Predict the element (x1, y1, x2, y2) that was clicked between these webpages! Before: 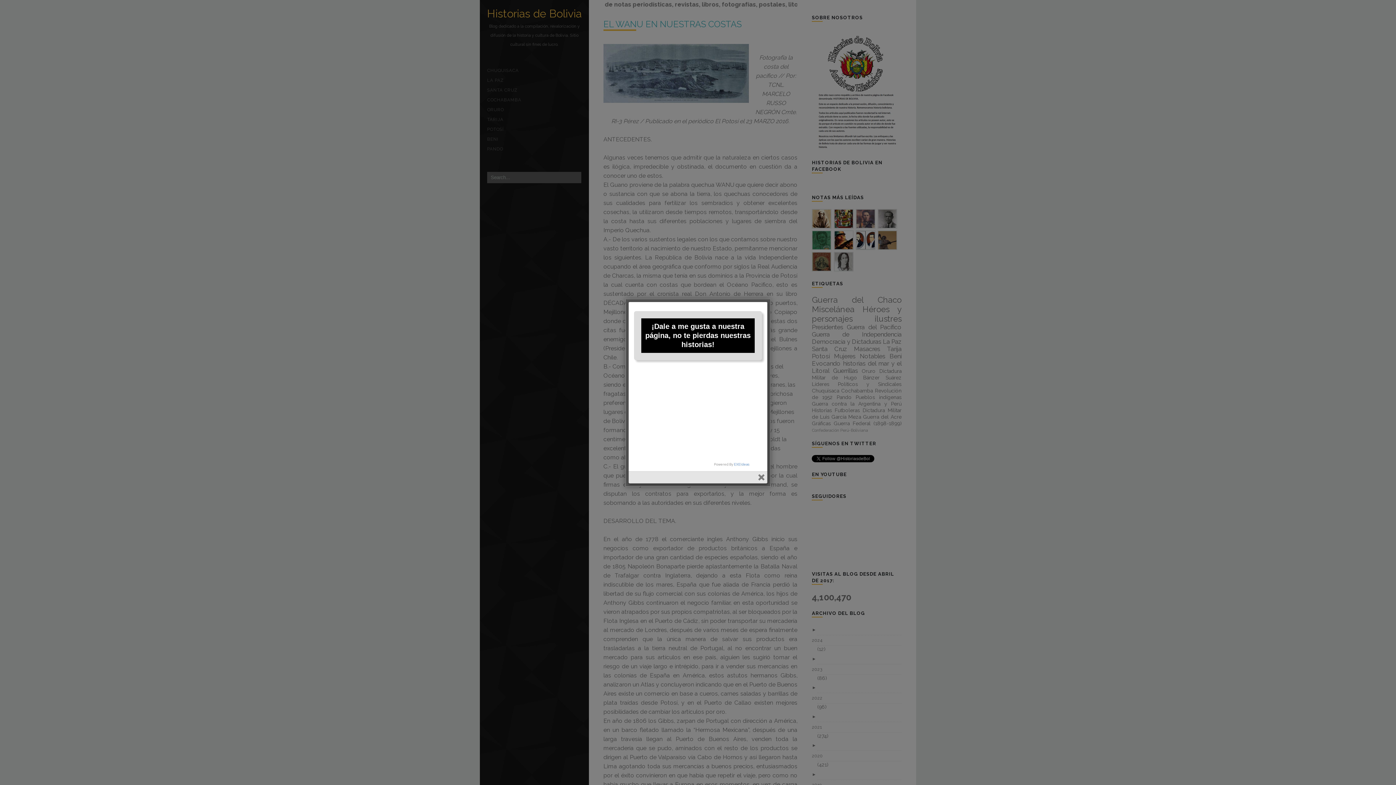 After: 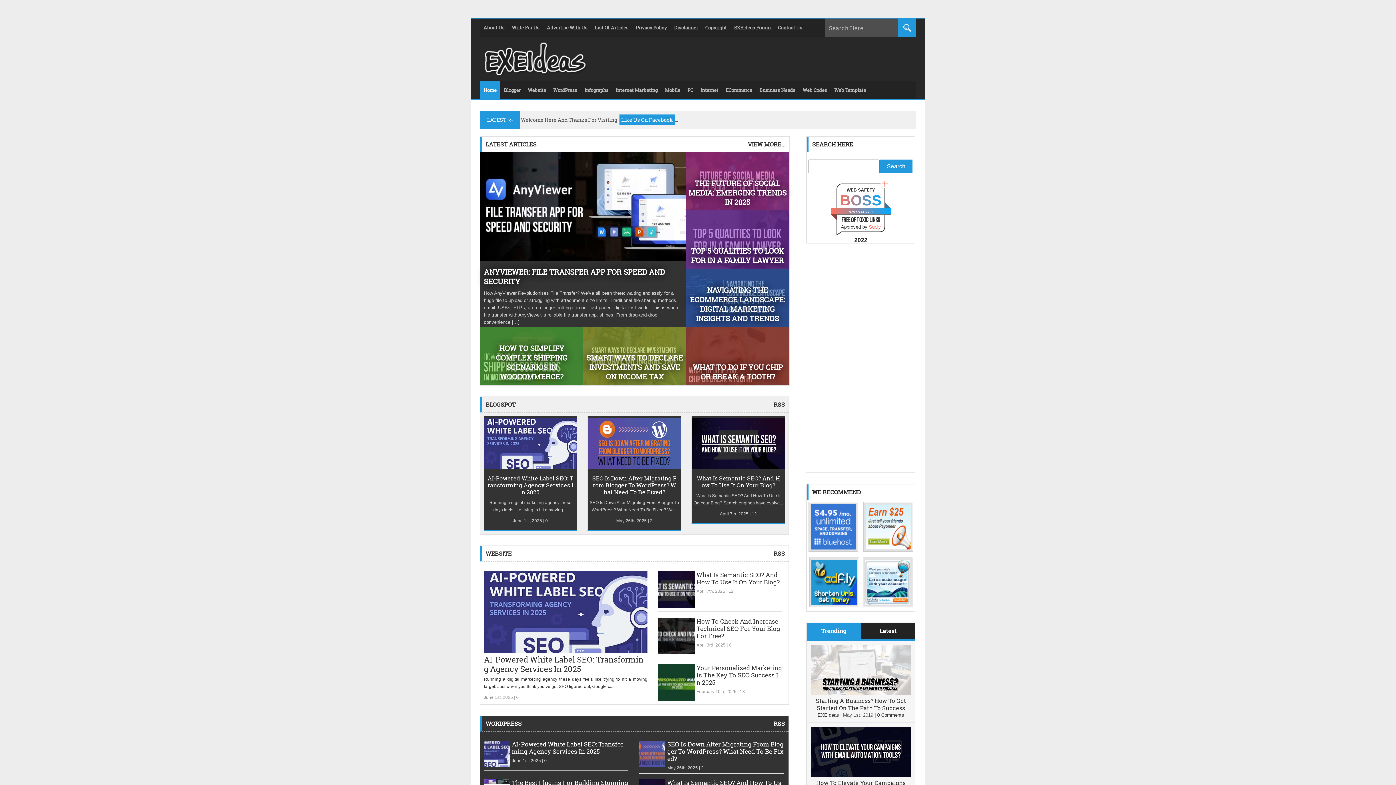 Action: label: EXEIdeas bbox: (734, 462, 749, 466)